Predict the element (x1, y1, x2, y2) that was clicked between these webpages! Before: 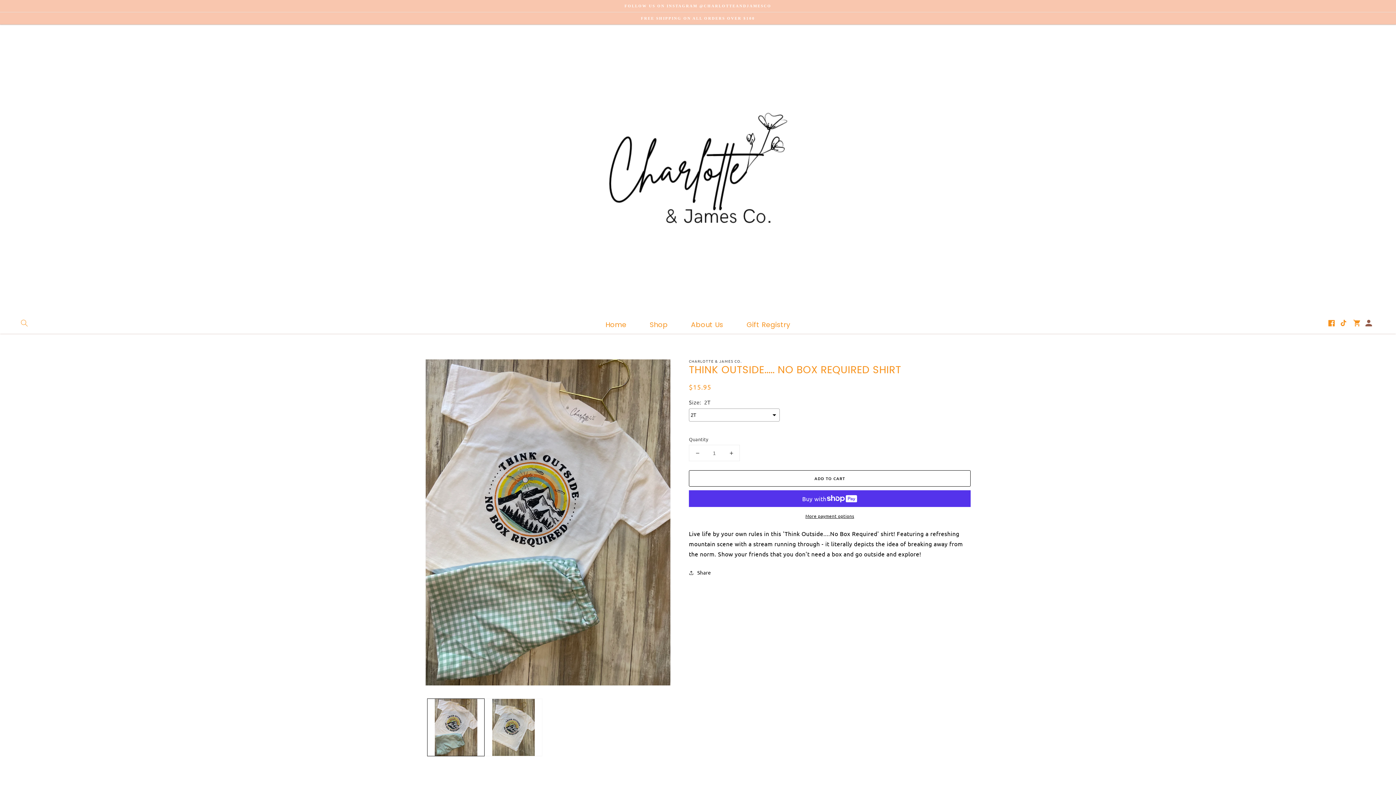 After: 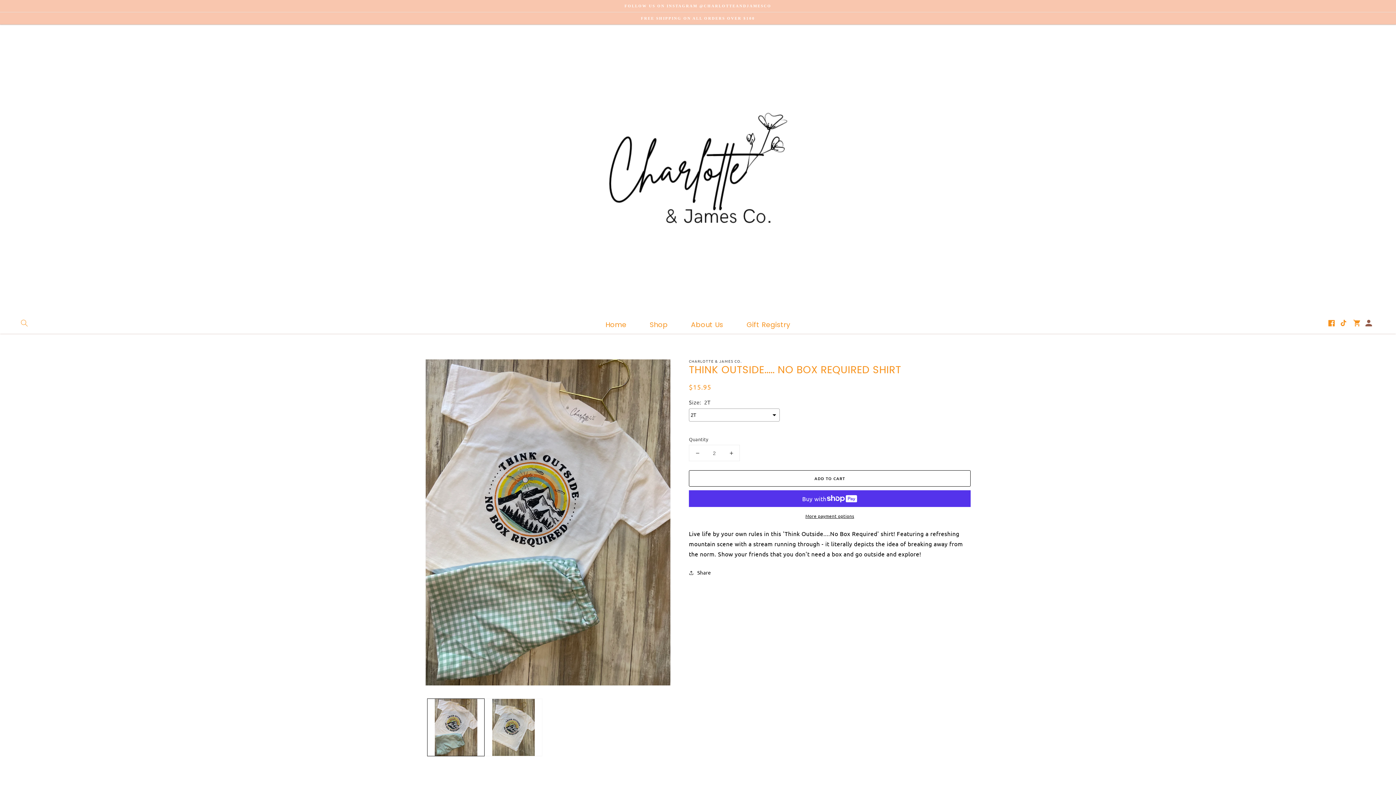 Action: label: Increase quantity for Think Outside..... No Box Required Shirt bbox: (723, 445, 739, 461)